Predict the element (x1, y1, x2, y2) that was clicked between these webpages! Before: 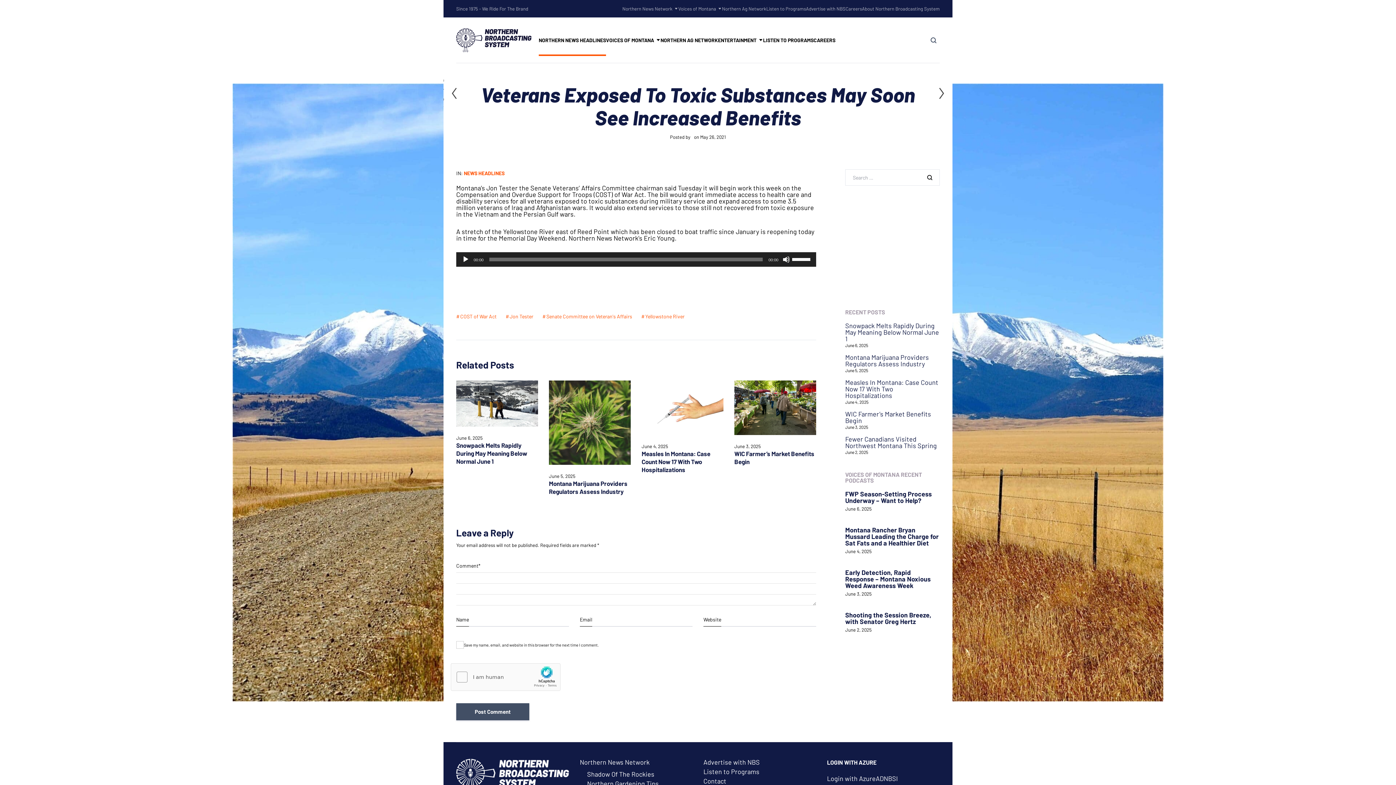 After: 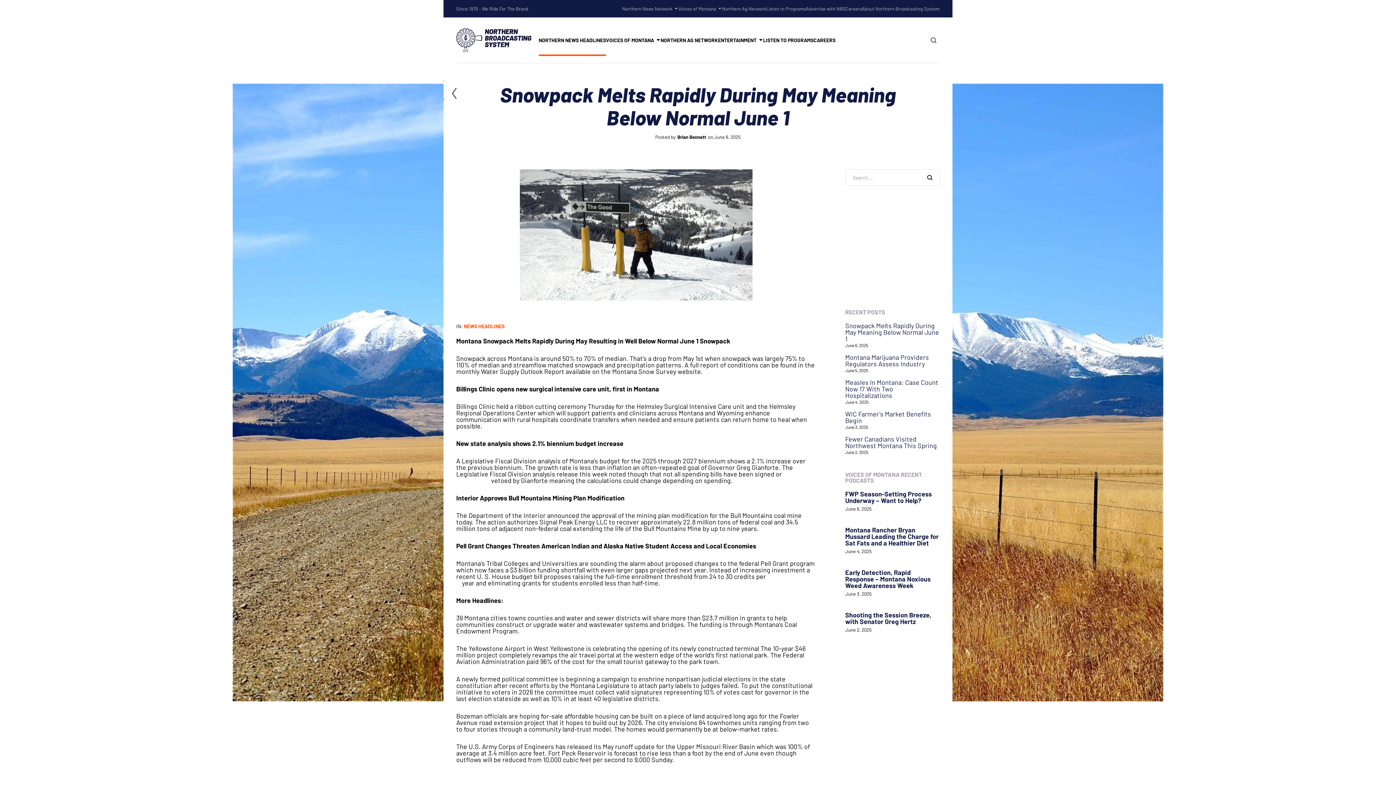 Action: bbox: (456, 441, 527, 465) label: Snowpack Melts Rapidly During May Meaning Below Normal June 1